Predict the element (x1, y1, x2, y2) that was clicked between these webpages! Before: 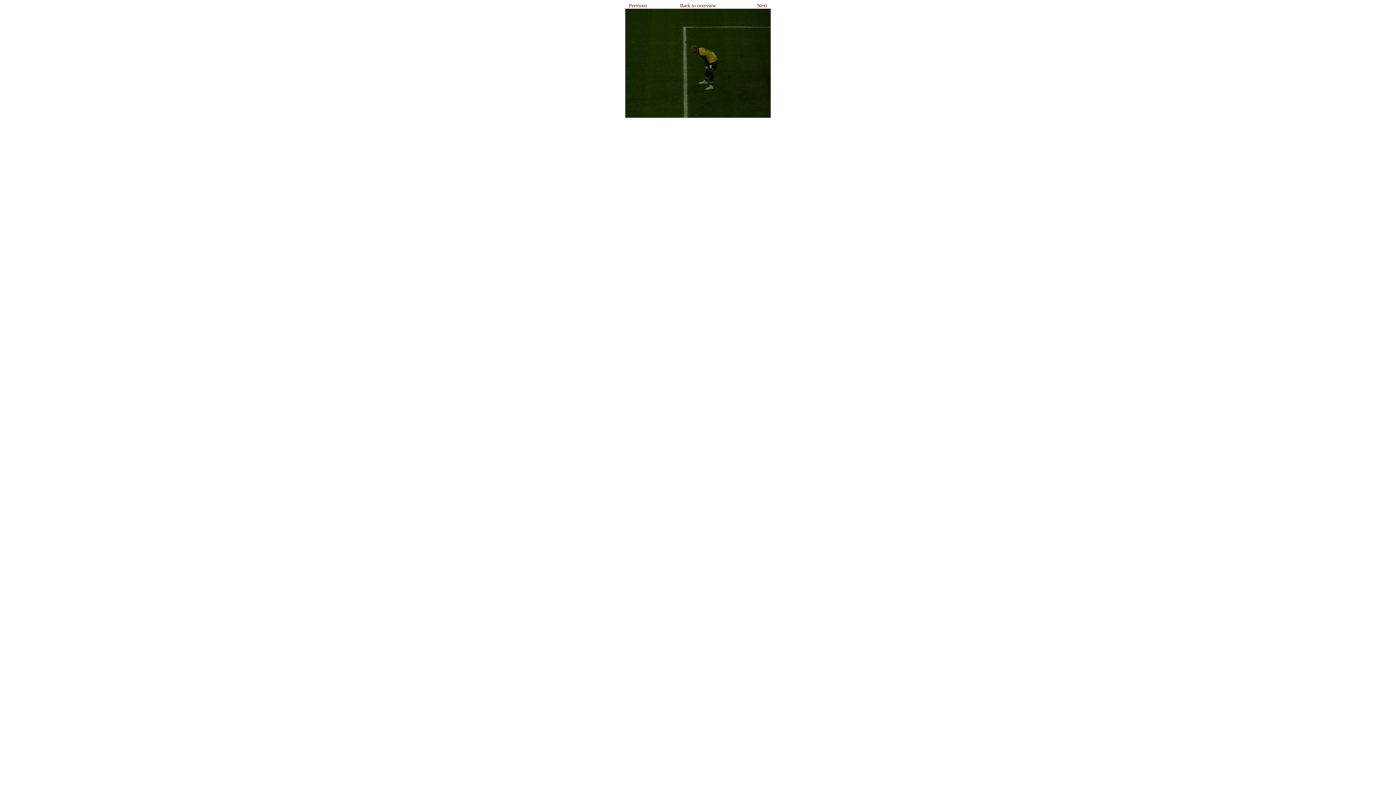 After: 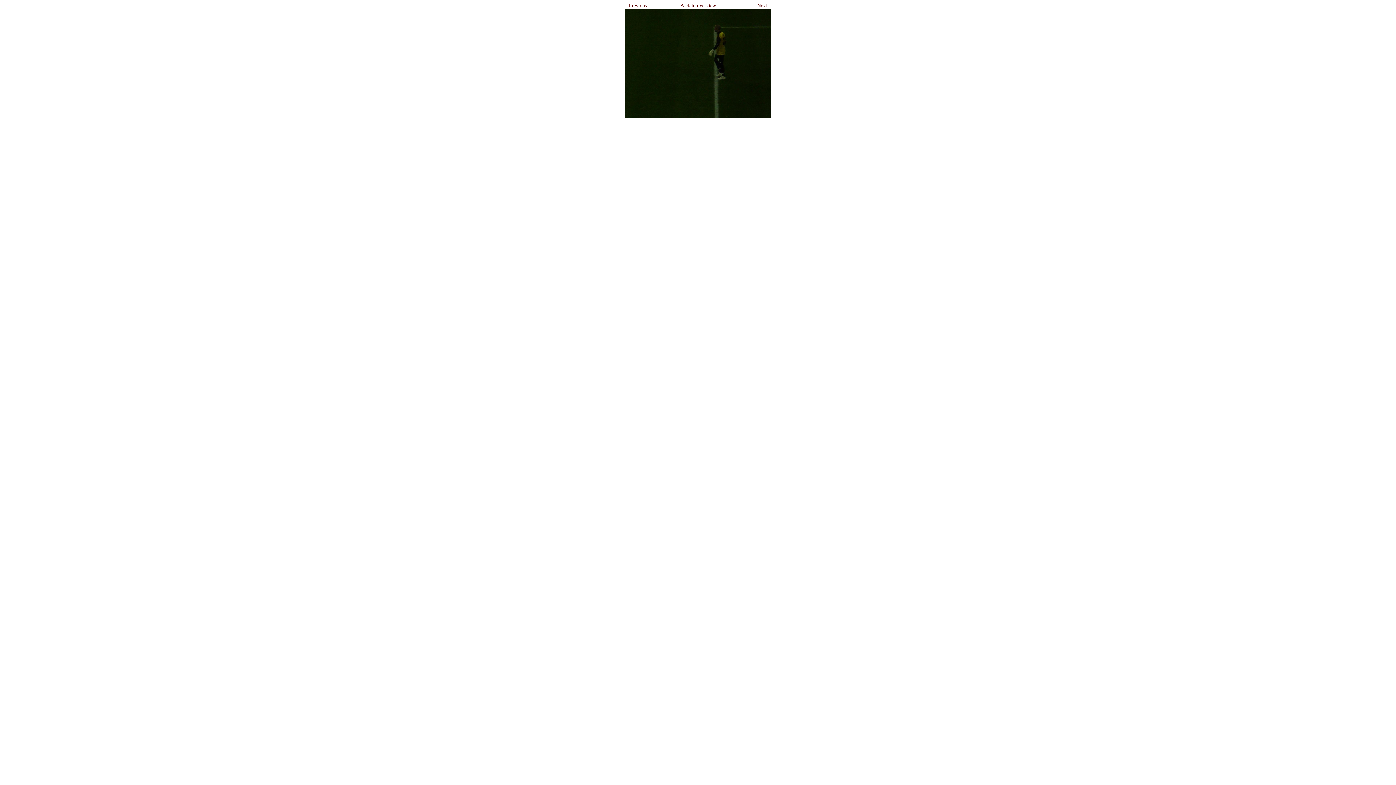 Action: label: Previous bbox: (629, 2, 646, 8)